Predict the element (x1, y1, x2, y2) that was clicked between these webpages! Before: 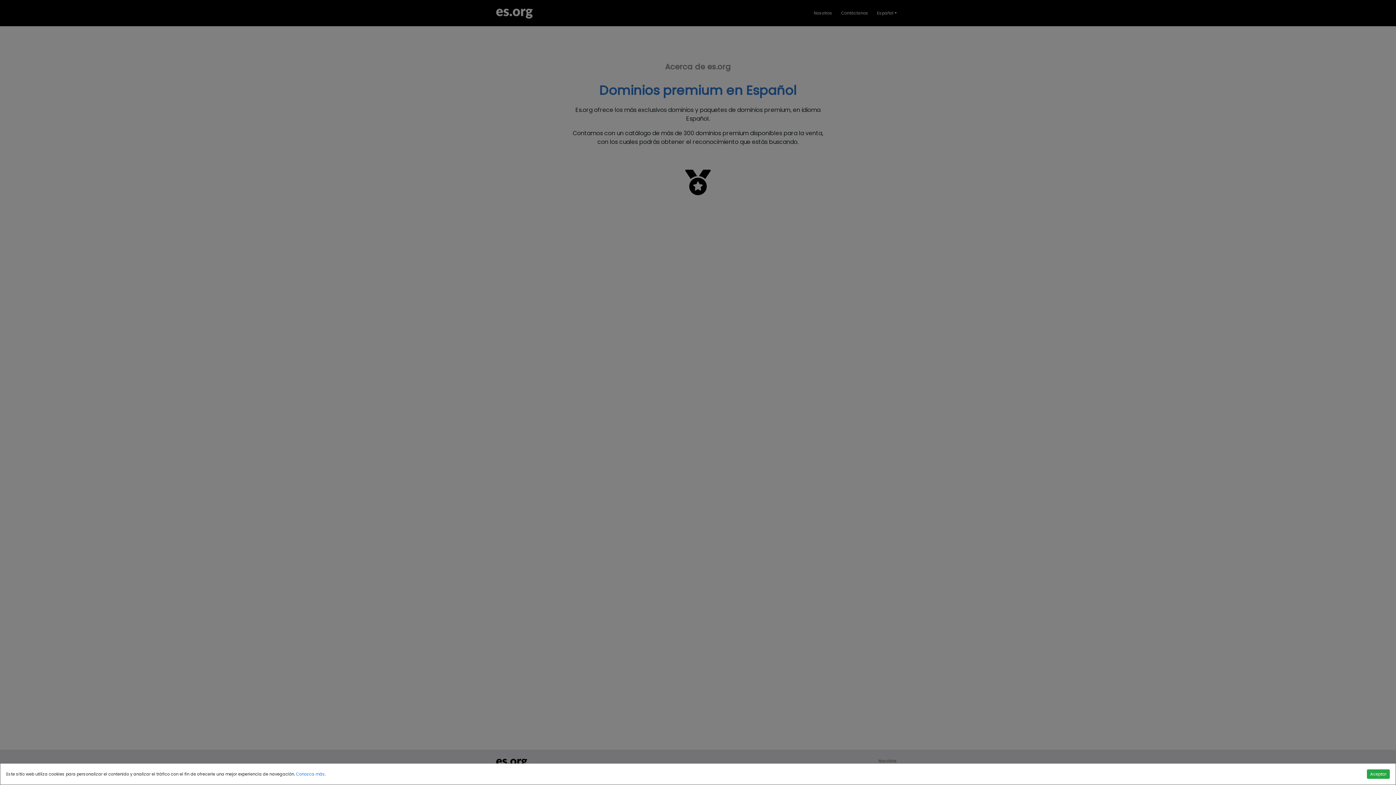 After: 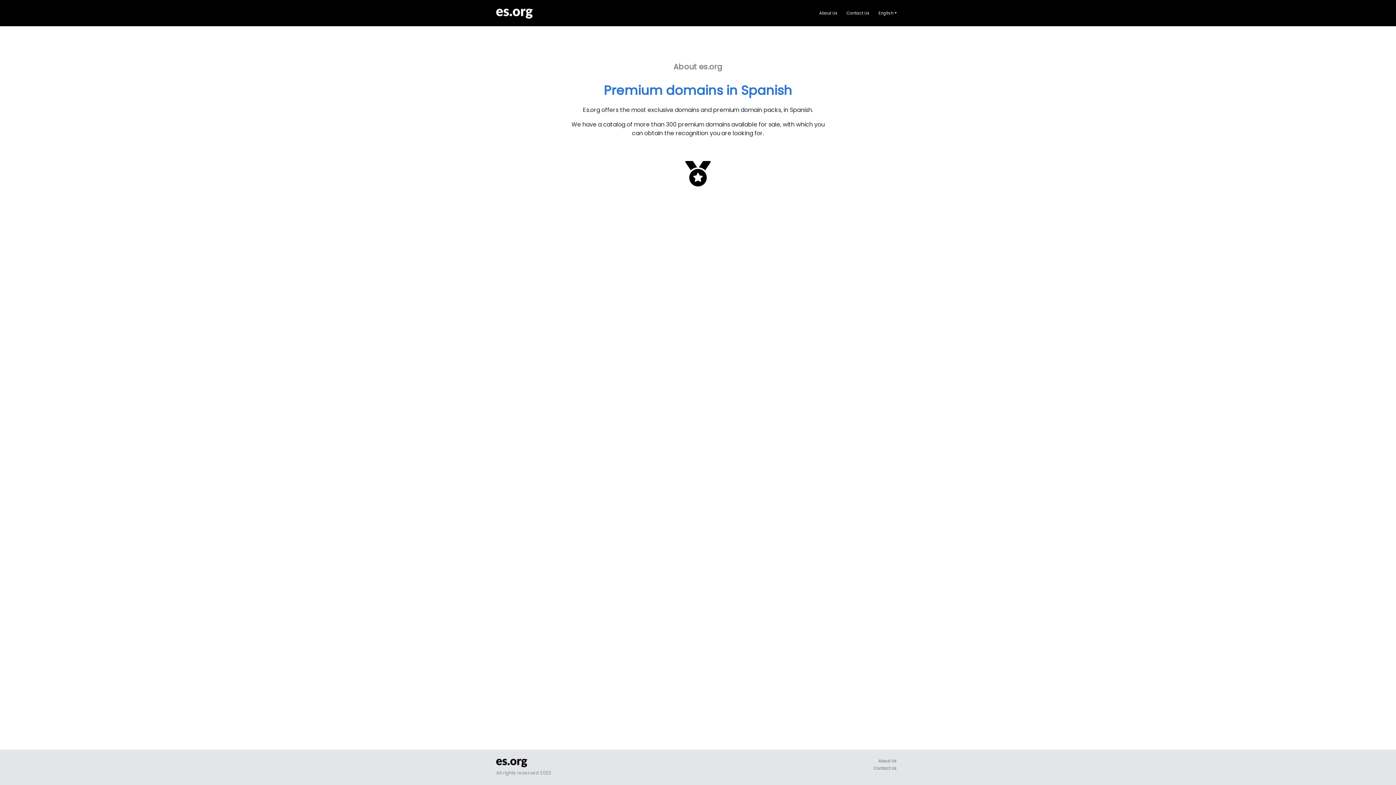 Action: label: Aceptar bbox: (1367, 769, 1390, 779)